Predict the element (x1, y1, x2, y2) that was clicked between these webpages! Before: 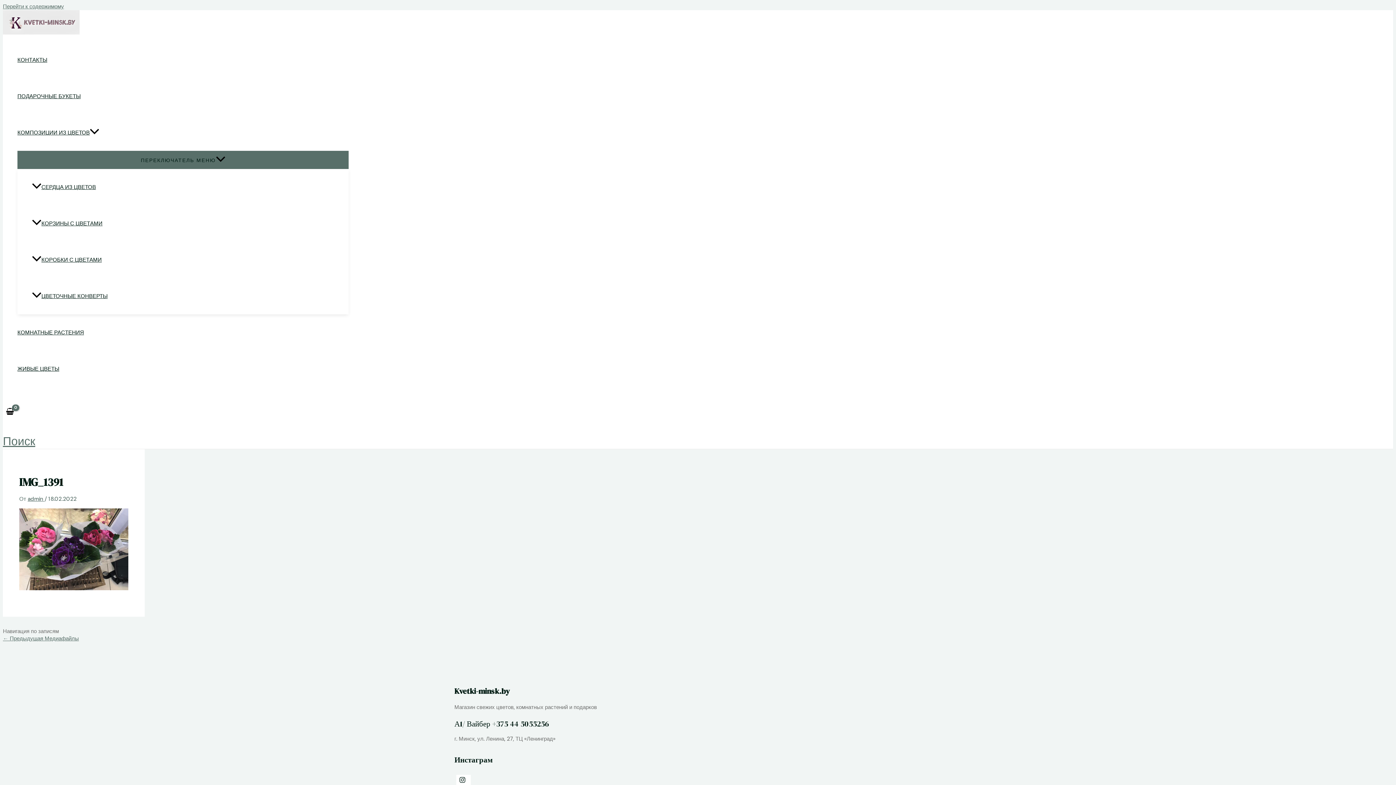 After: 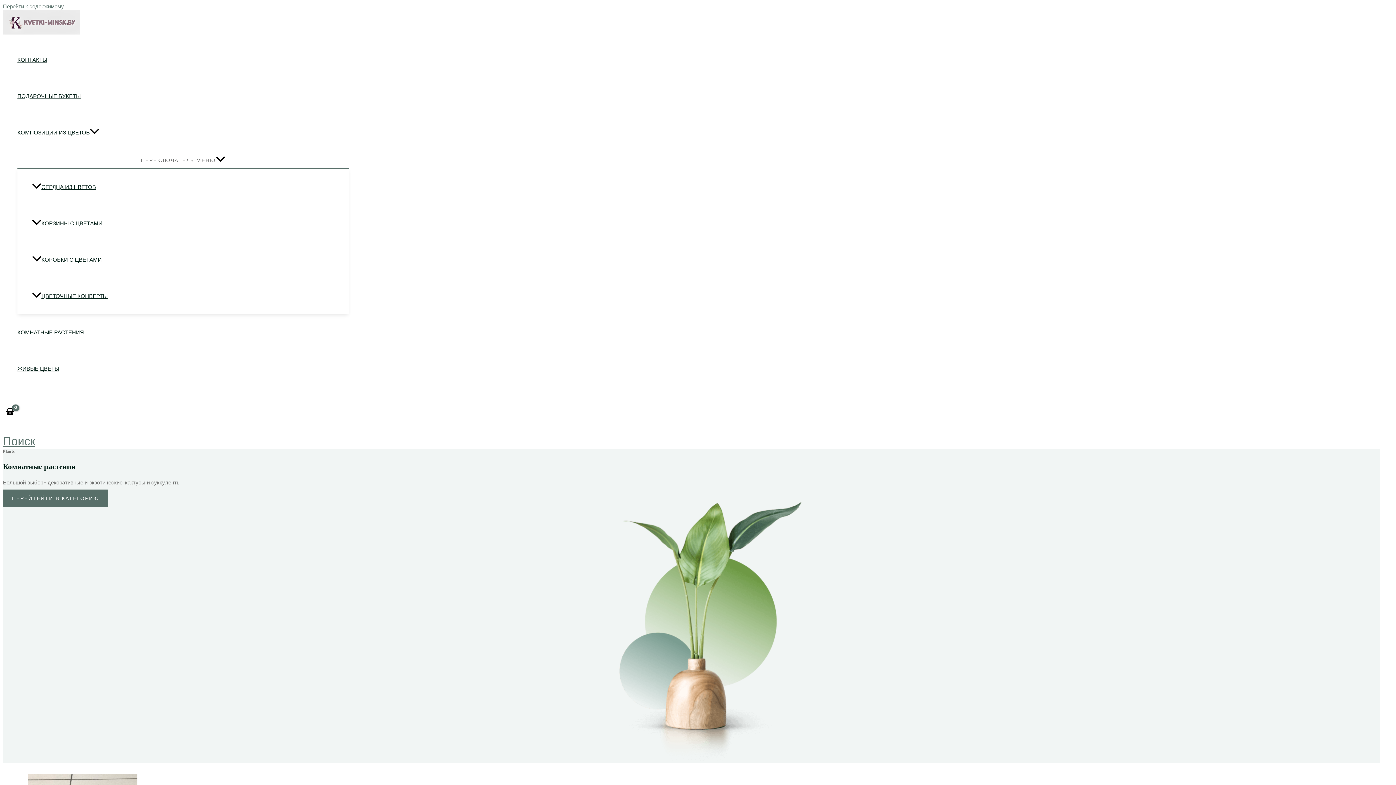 Action: bbox: (2, 29, 79, 36)